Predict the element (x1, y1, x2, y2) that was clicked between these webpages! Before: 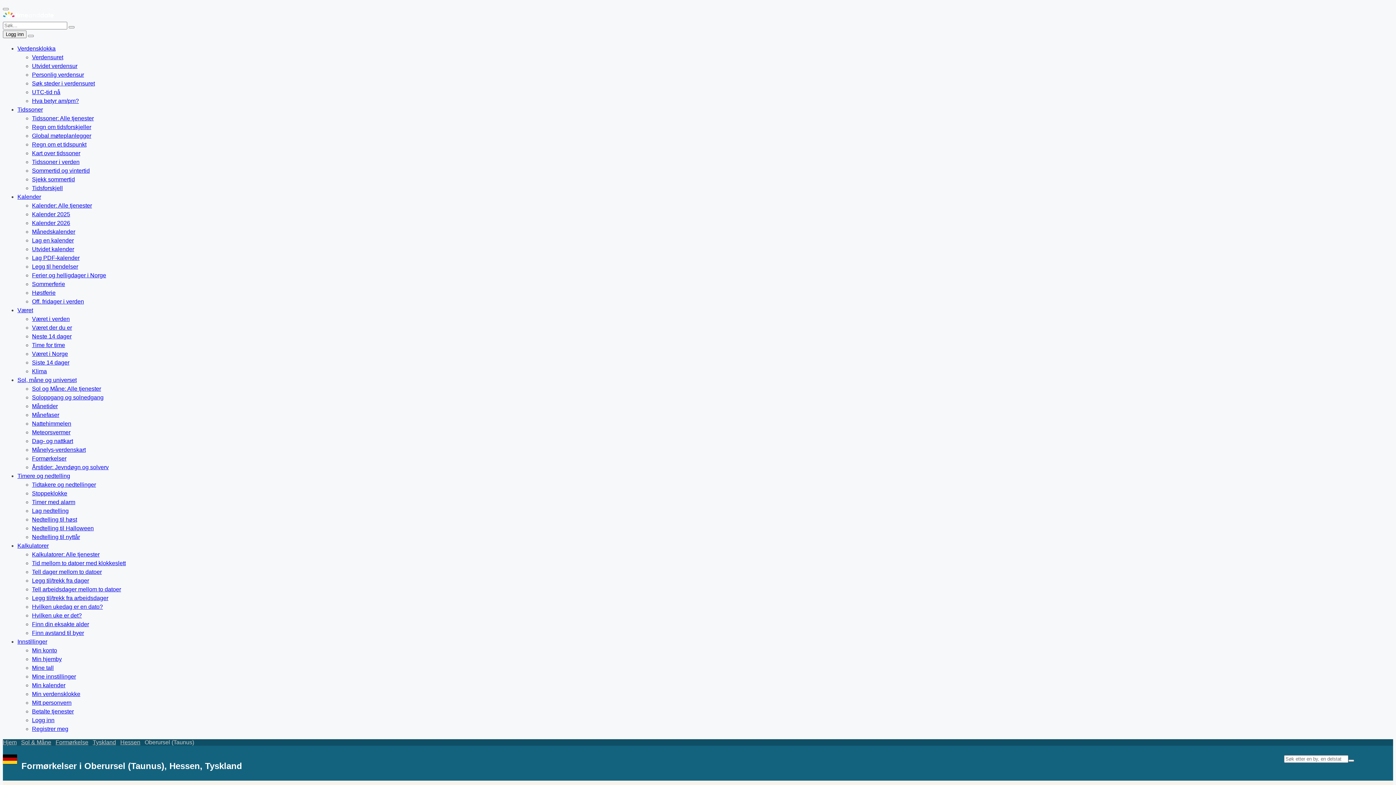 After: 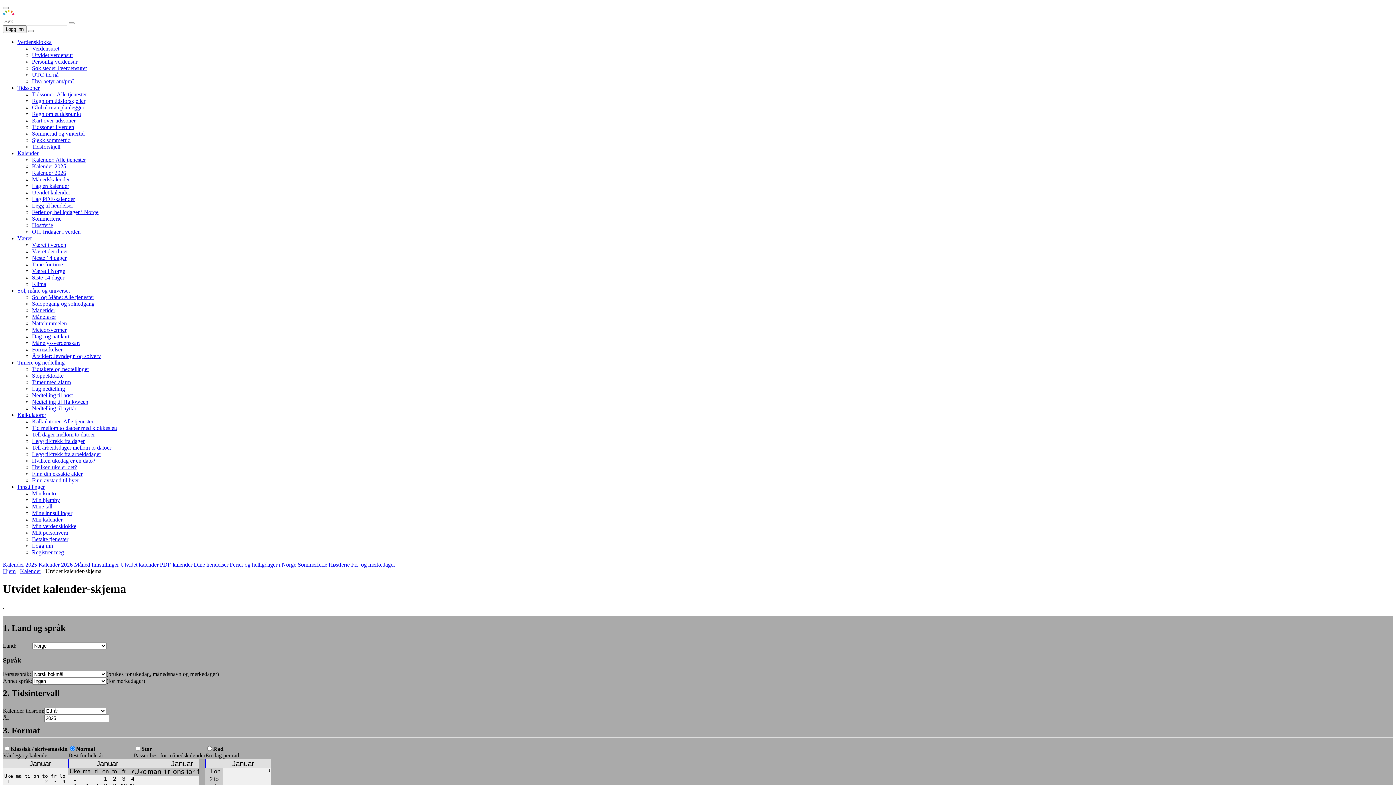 Action: bbox: (32, 246, 74, 252) label: Utvidet kalender